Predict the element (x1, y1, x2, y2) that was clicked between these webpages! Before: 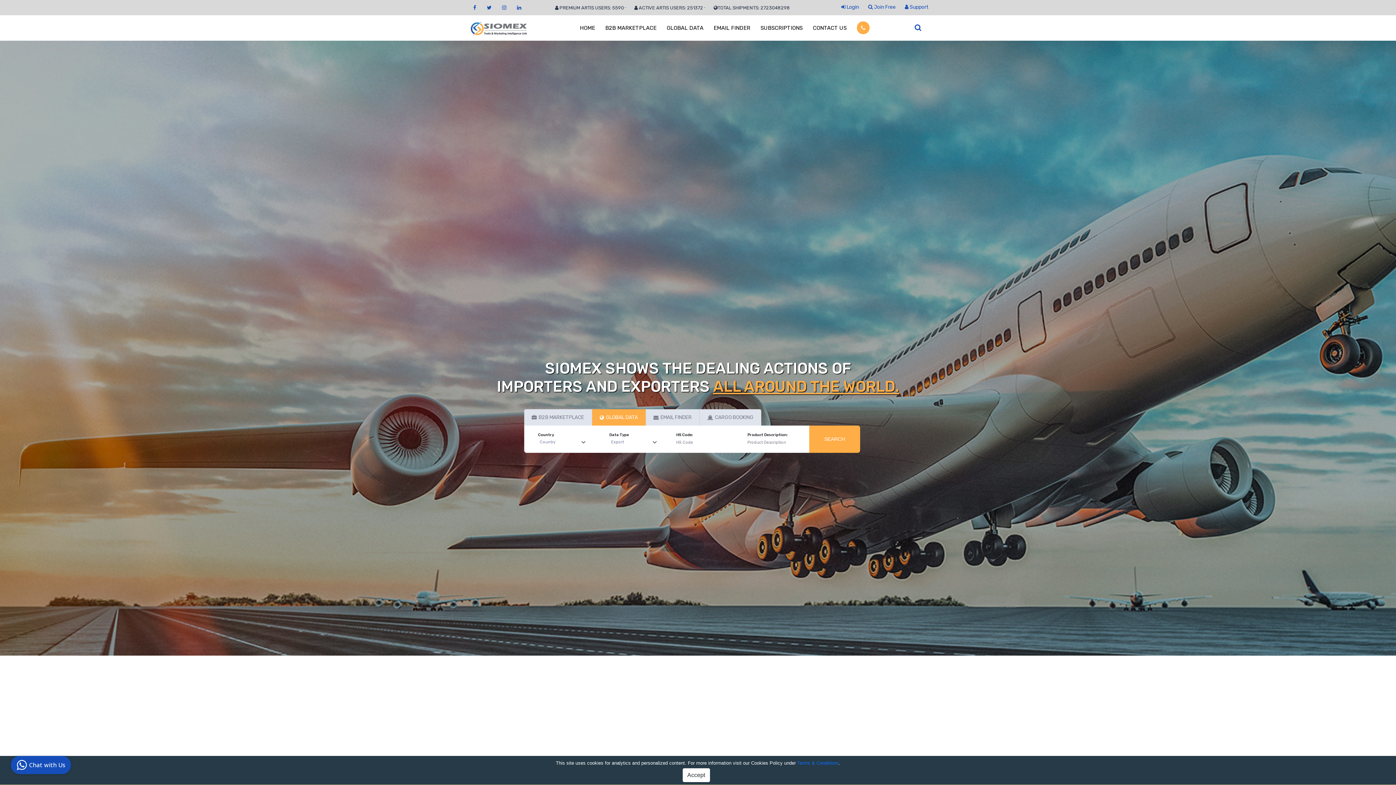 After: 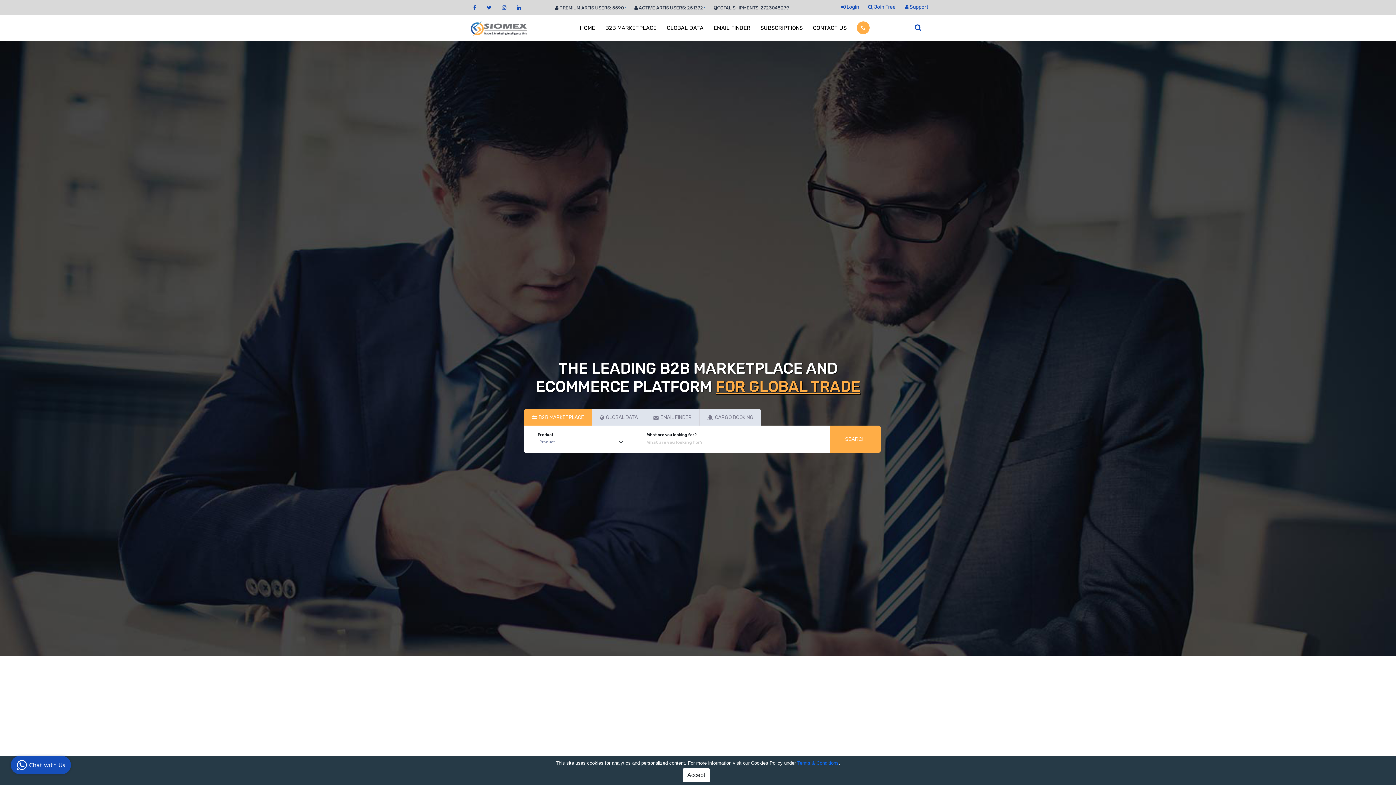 Action: bbox: (666, 15, 703, 40) label: GLOBAL DATA